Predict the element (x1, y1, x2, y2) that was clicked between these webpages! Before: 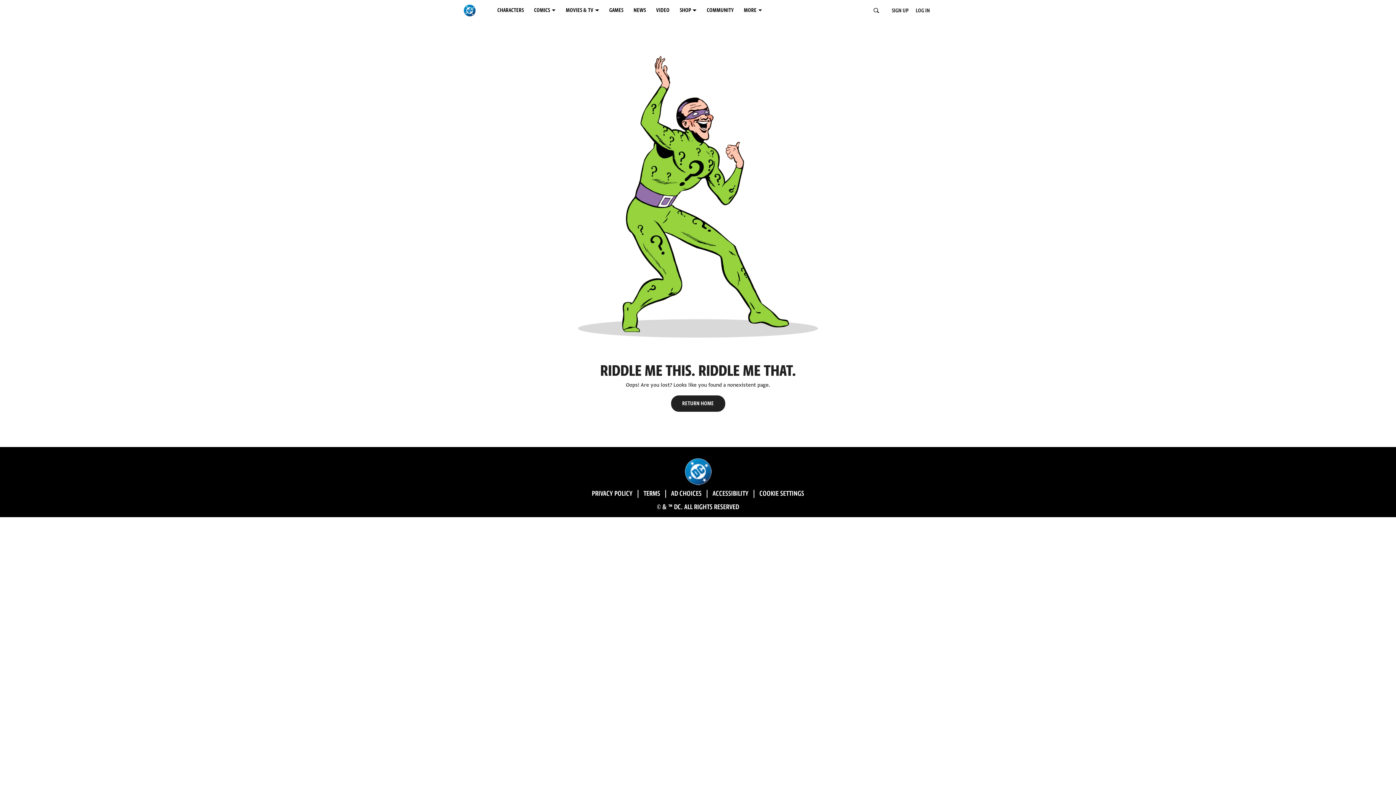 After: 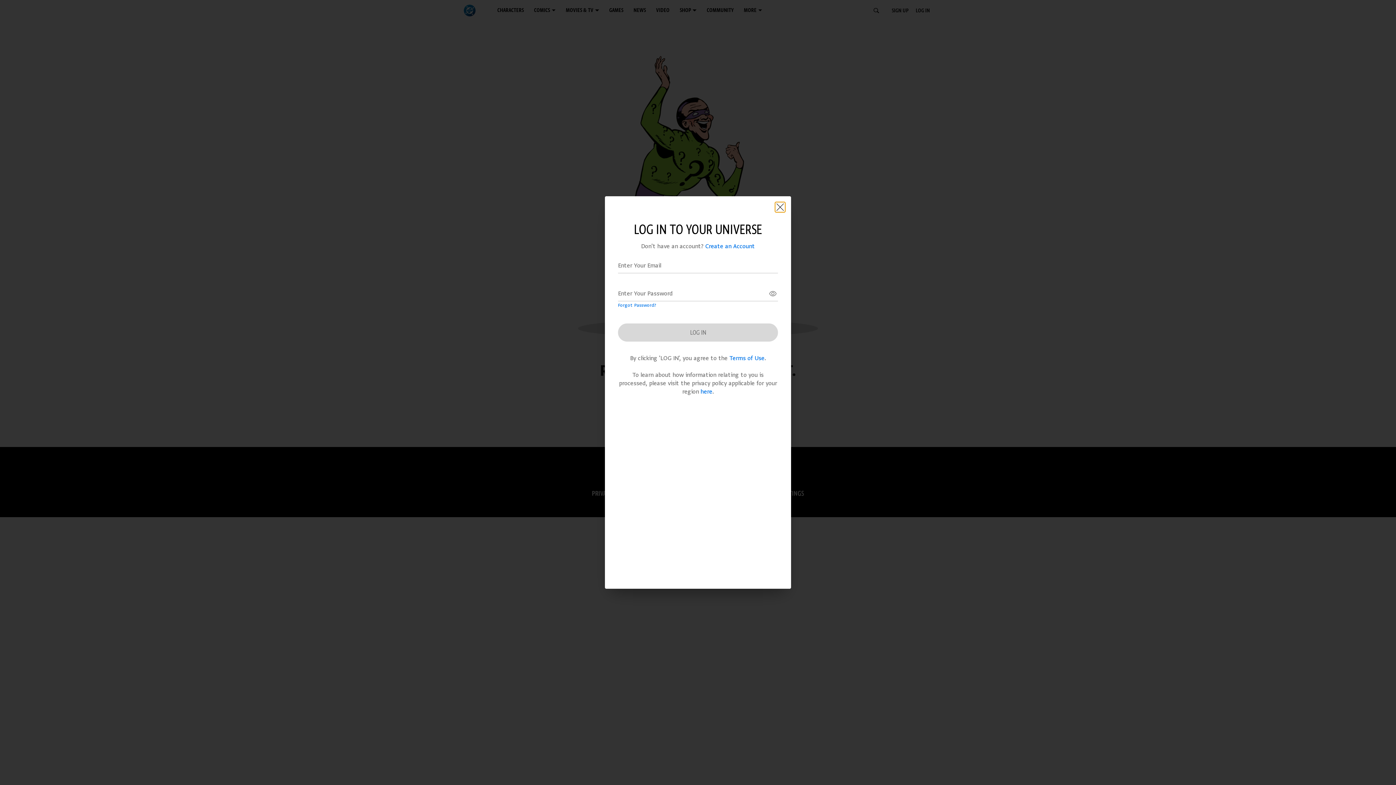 Action: bbox: (912, 2, 933, 19) label: LOG IN